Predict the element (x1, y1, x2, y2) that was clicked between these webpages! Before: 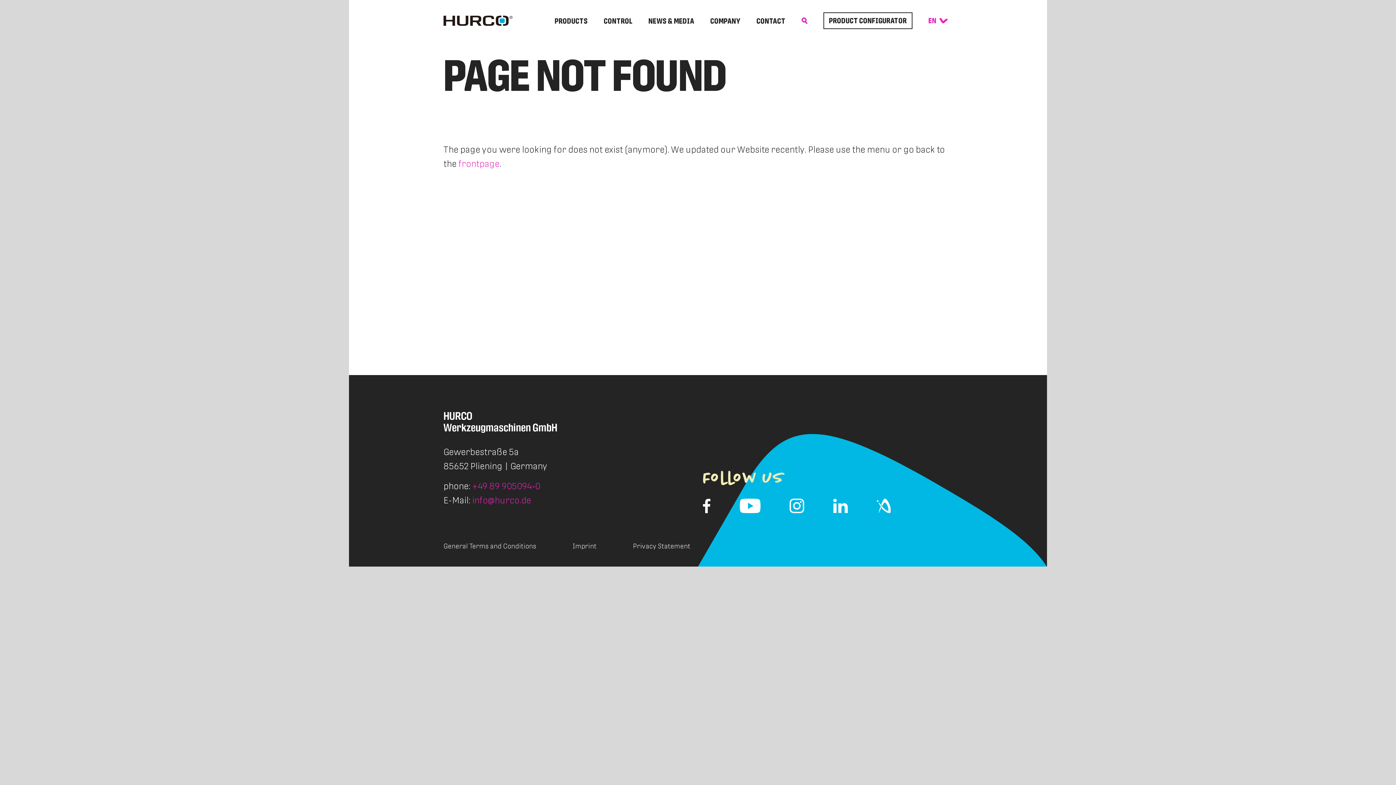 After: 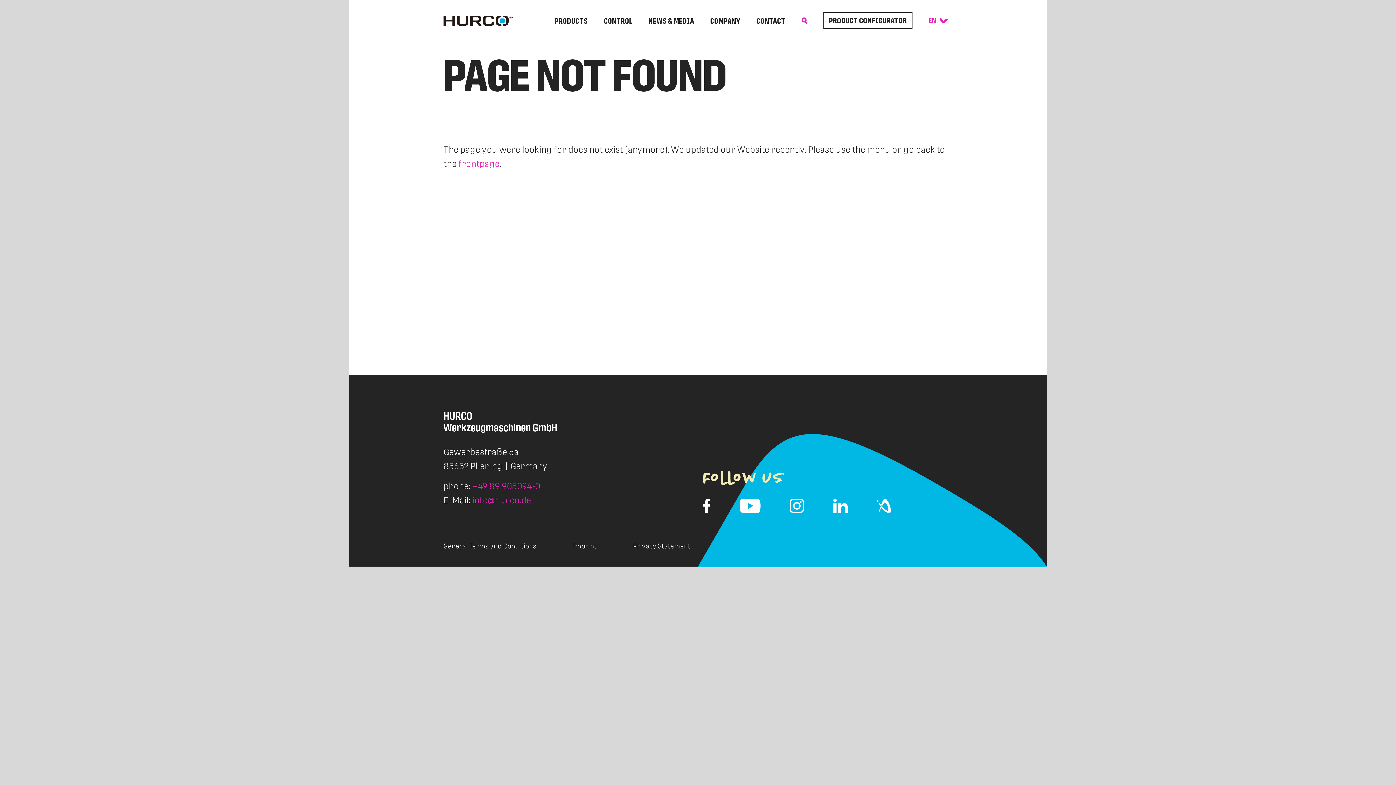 Action: label: frontpage bbox: (458, 158, 499, 169)